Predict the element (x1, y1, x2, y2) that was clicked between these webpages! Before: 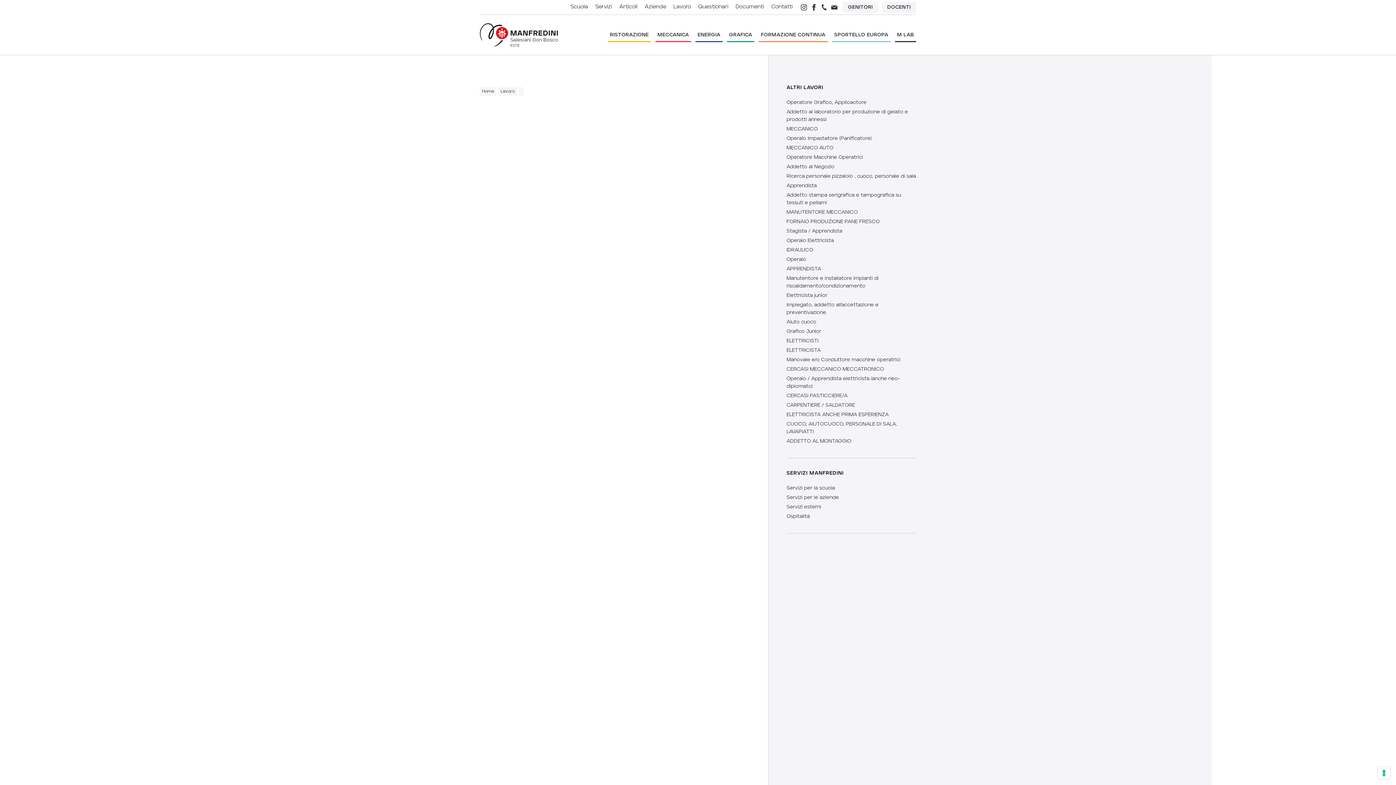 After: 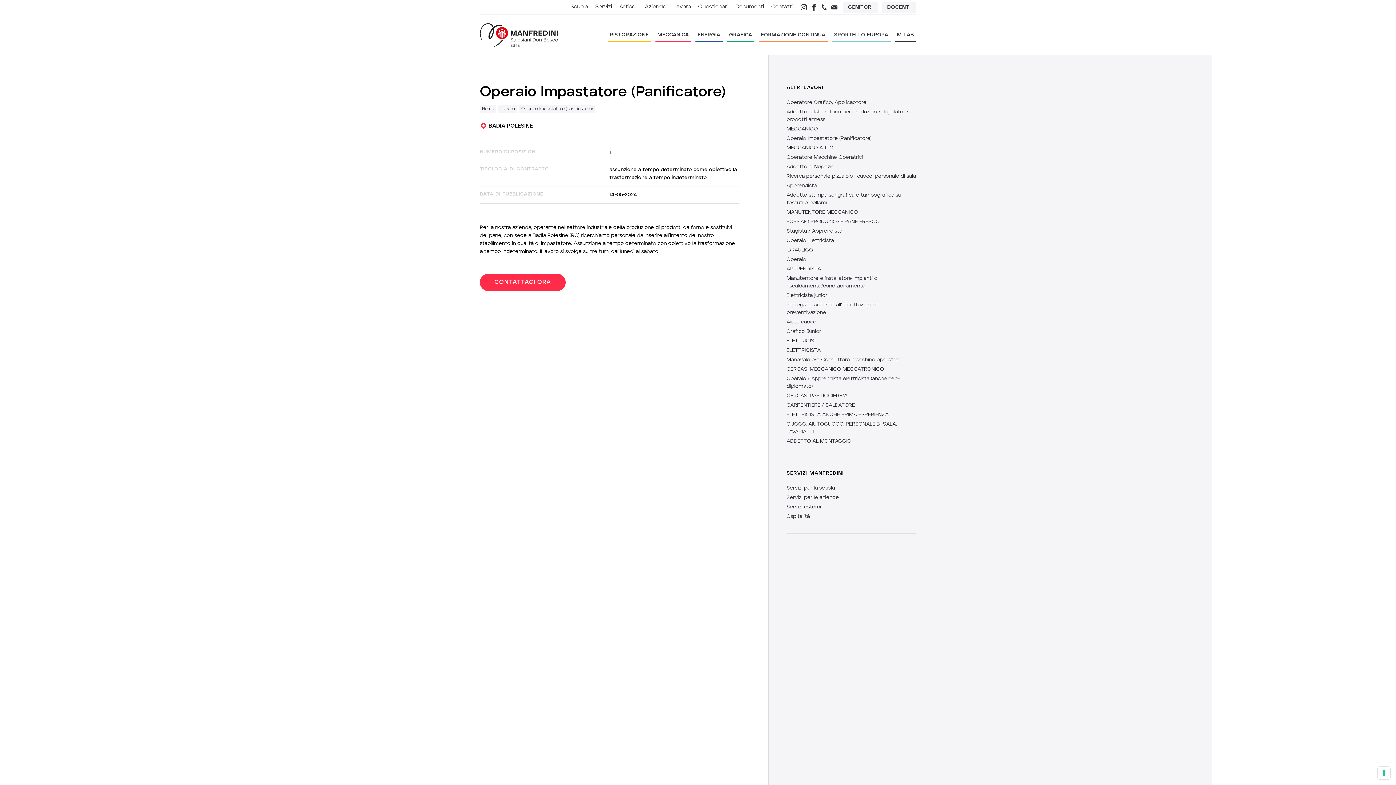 Action: bbox: (786, 134, 916, 142) label: Operaio Impastatore (Panificatore)